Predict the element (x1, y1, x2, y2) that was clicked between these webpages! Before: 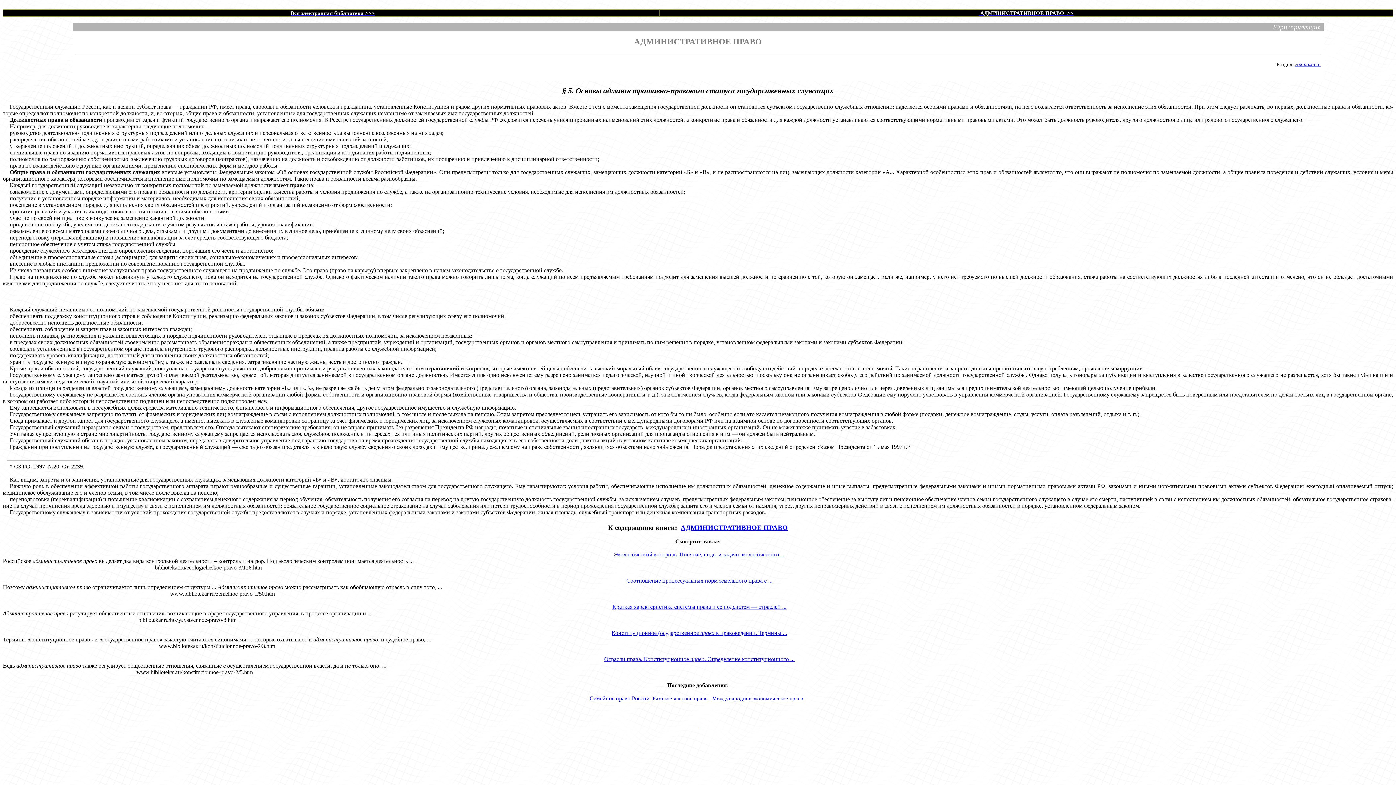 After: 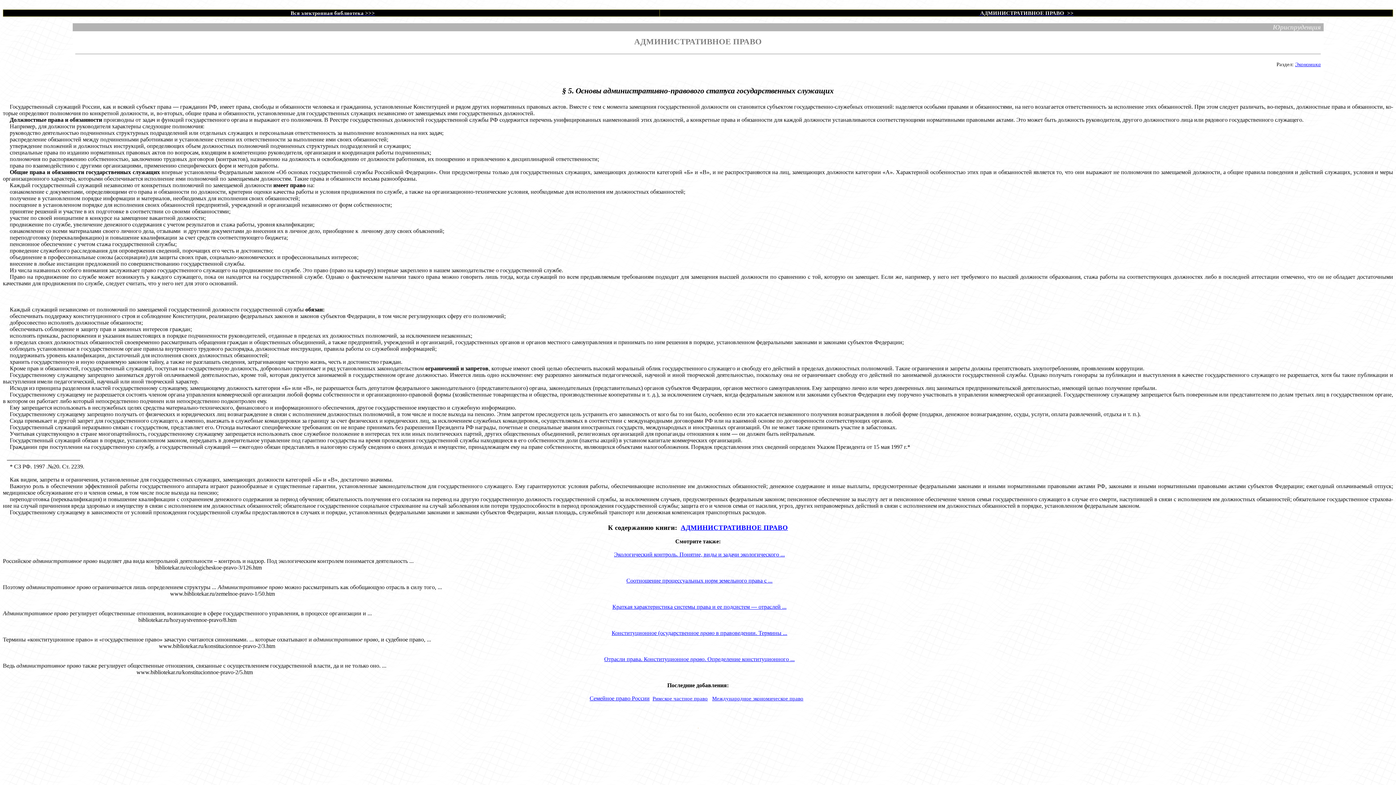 Action: bbox: (614, 551, 785, 557) label: Экологический контроль. Понятие, виды и задачи экологического ...